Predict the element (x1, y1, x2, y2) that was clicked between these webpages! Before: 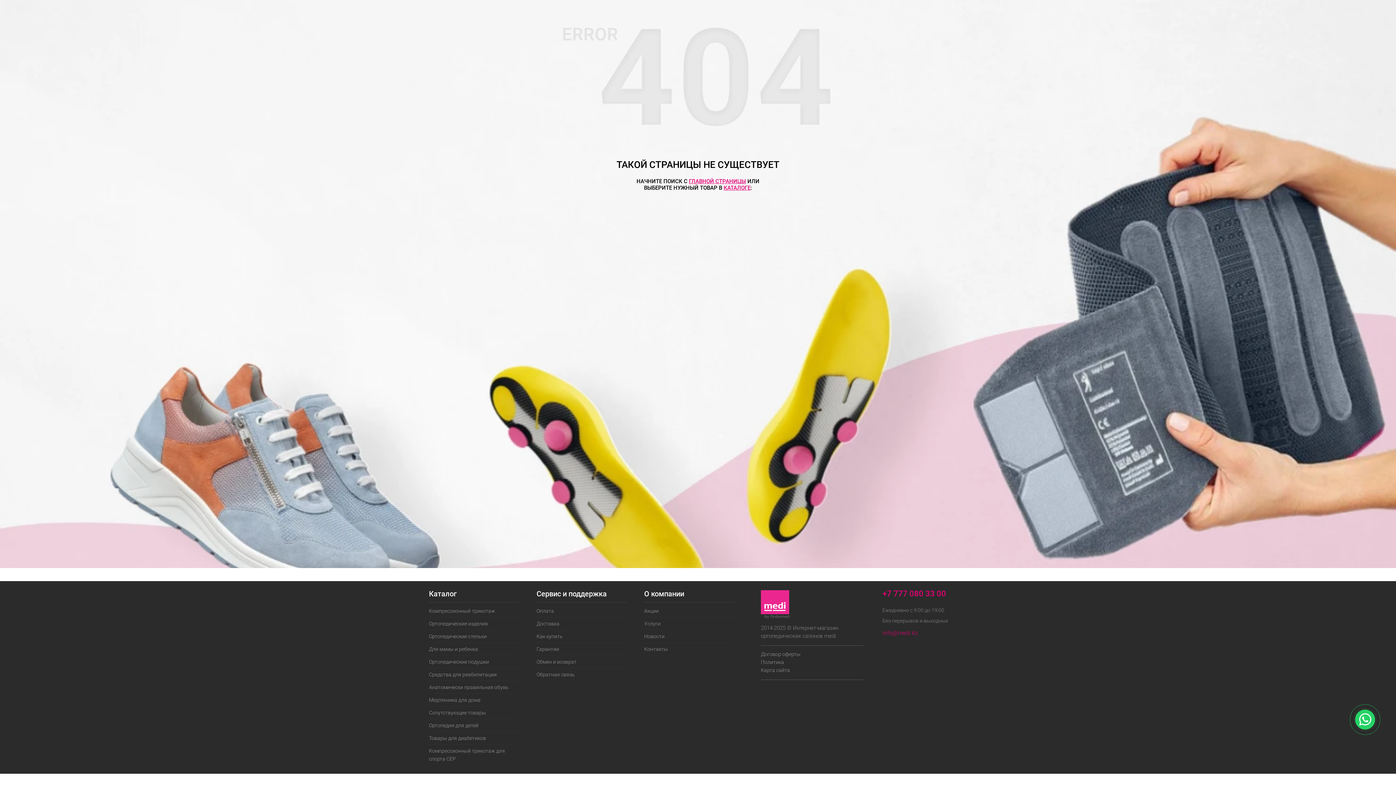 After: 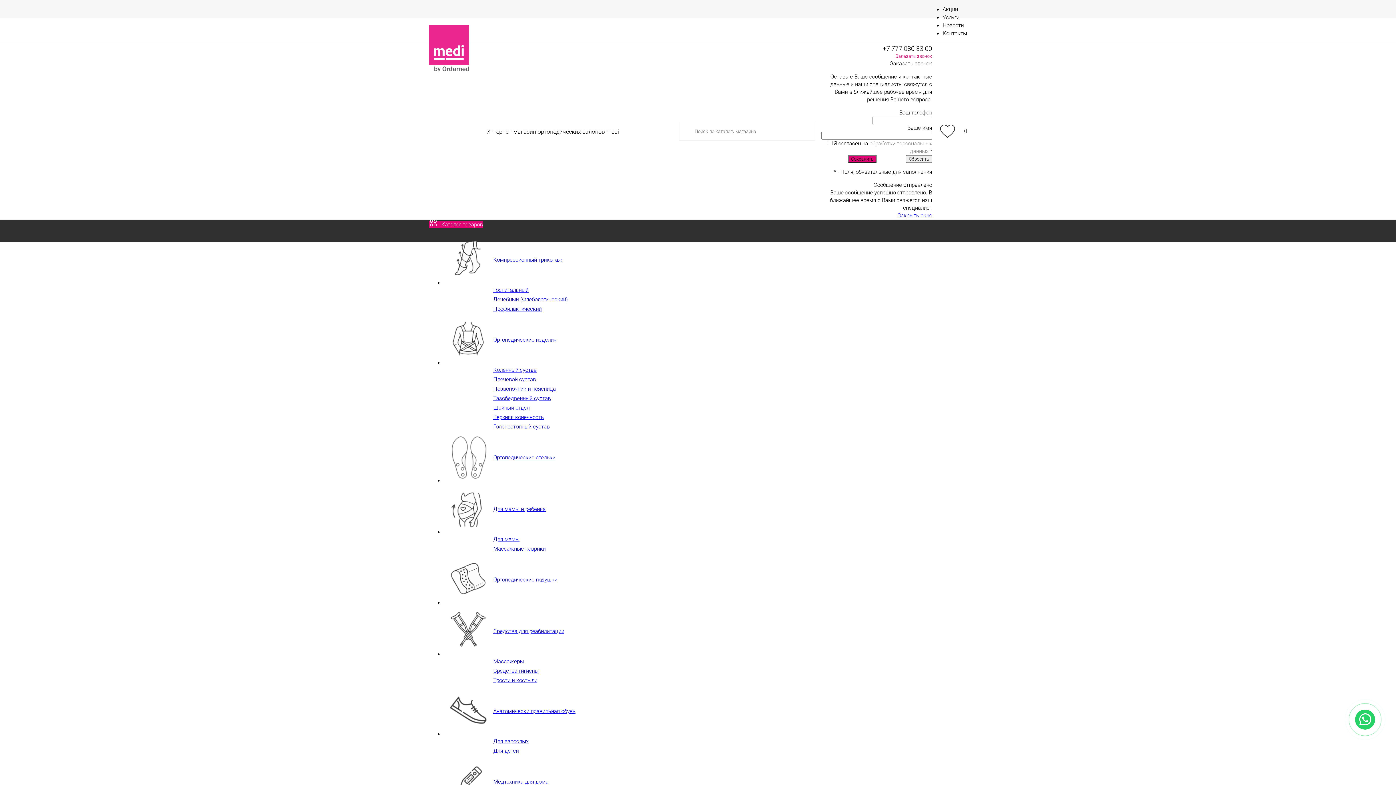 Action: bbox: (536, 605, 626, 617) label: Оплата